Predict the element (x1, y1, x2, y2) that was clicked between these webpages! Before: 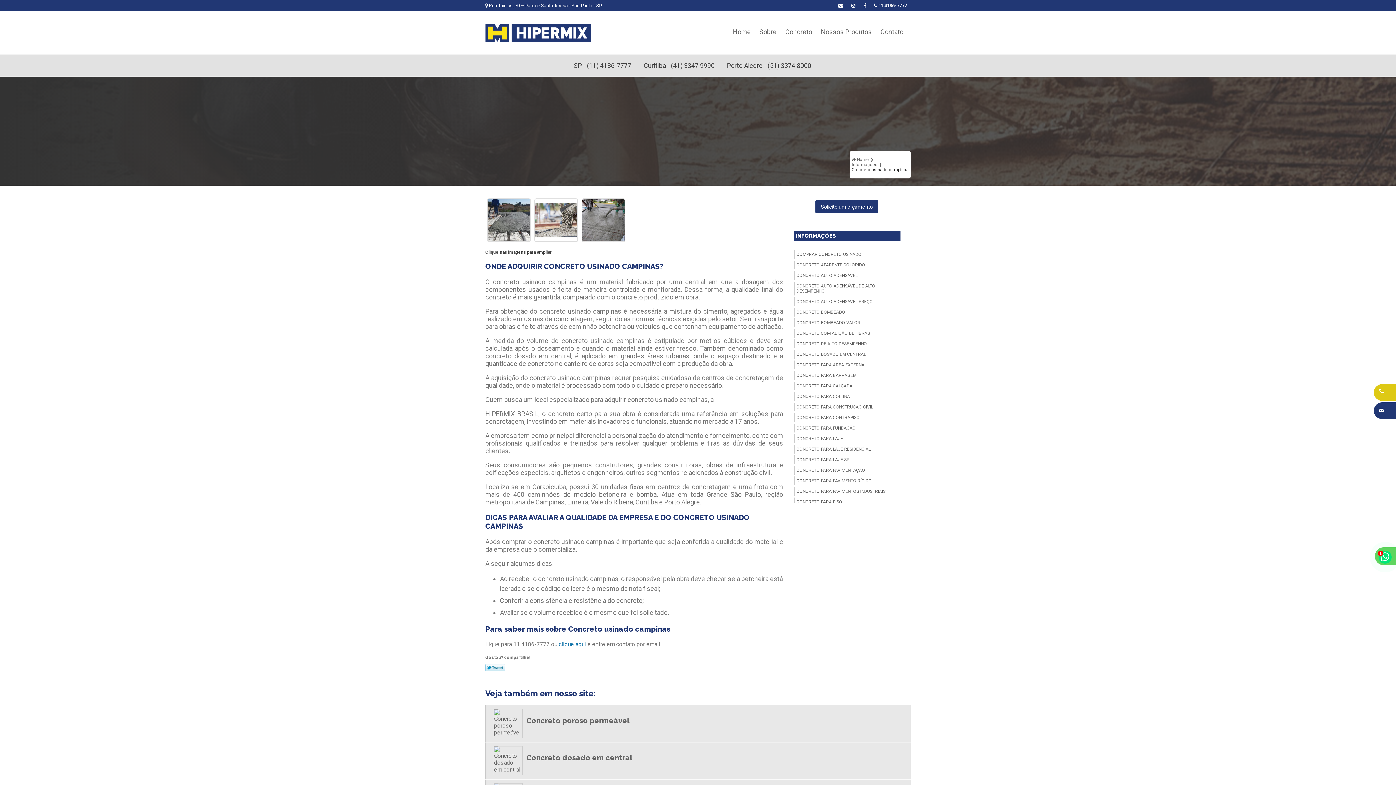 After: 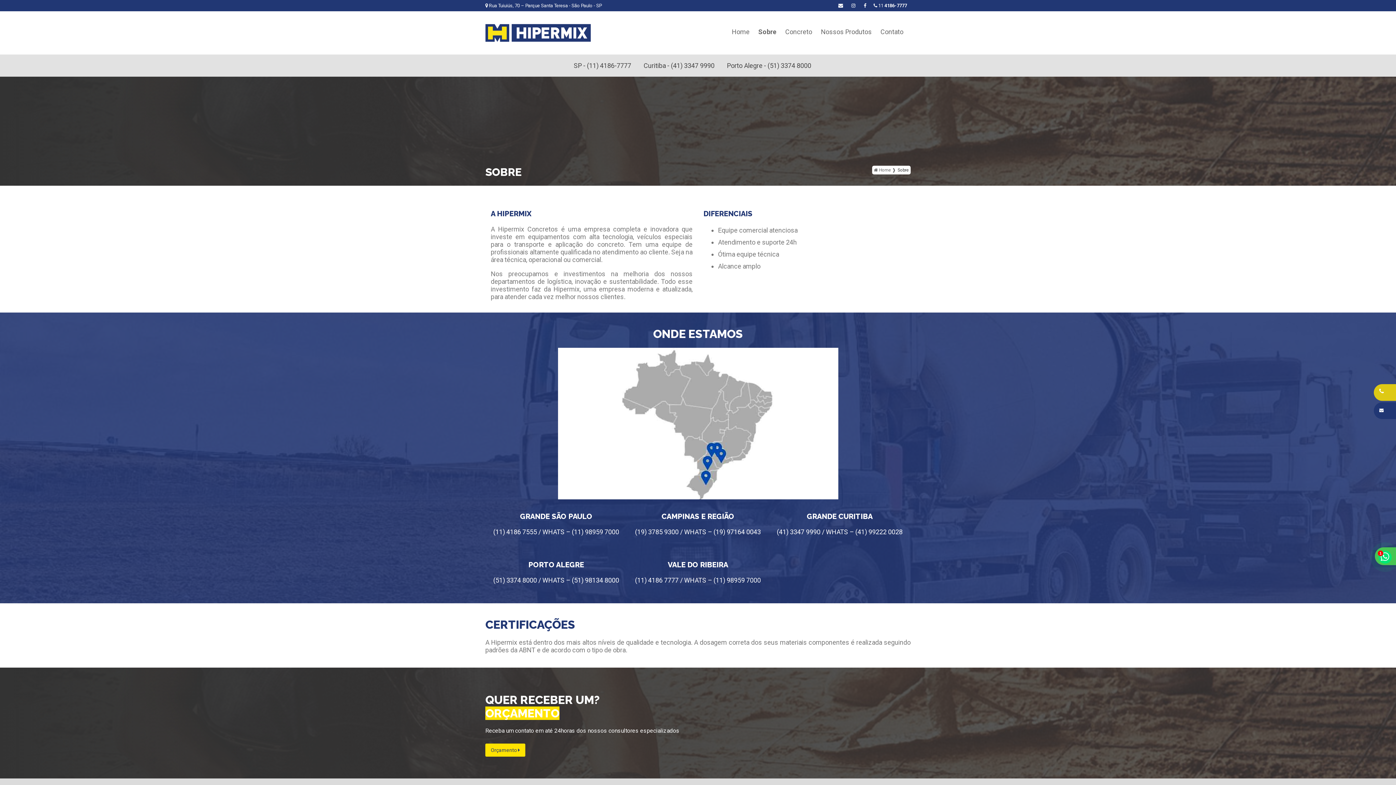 Action: label: Sobre bbox: (756, 25, 780, 40)